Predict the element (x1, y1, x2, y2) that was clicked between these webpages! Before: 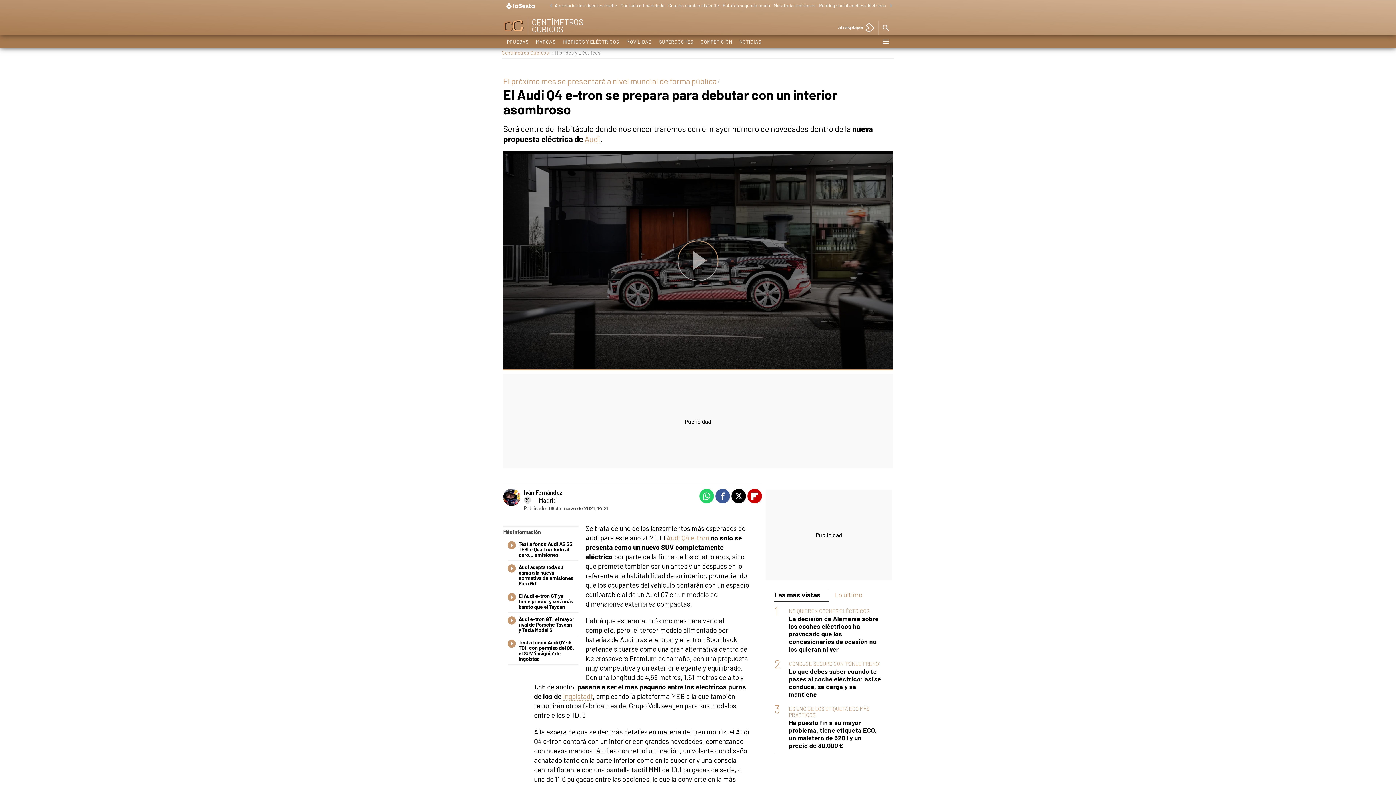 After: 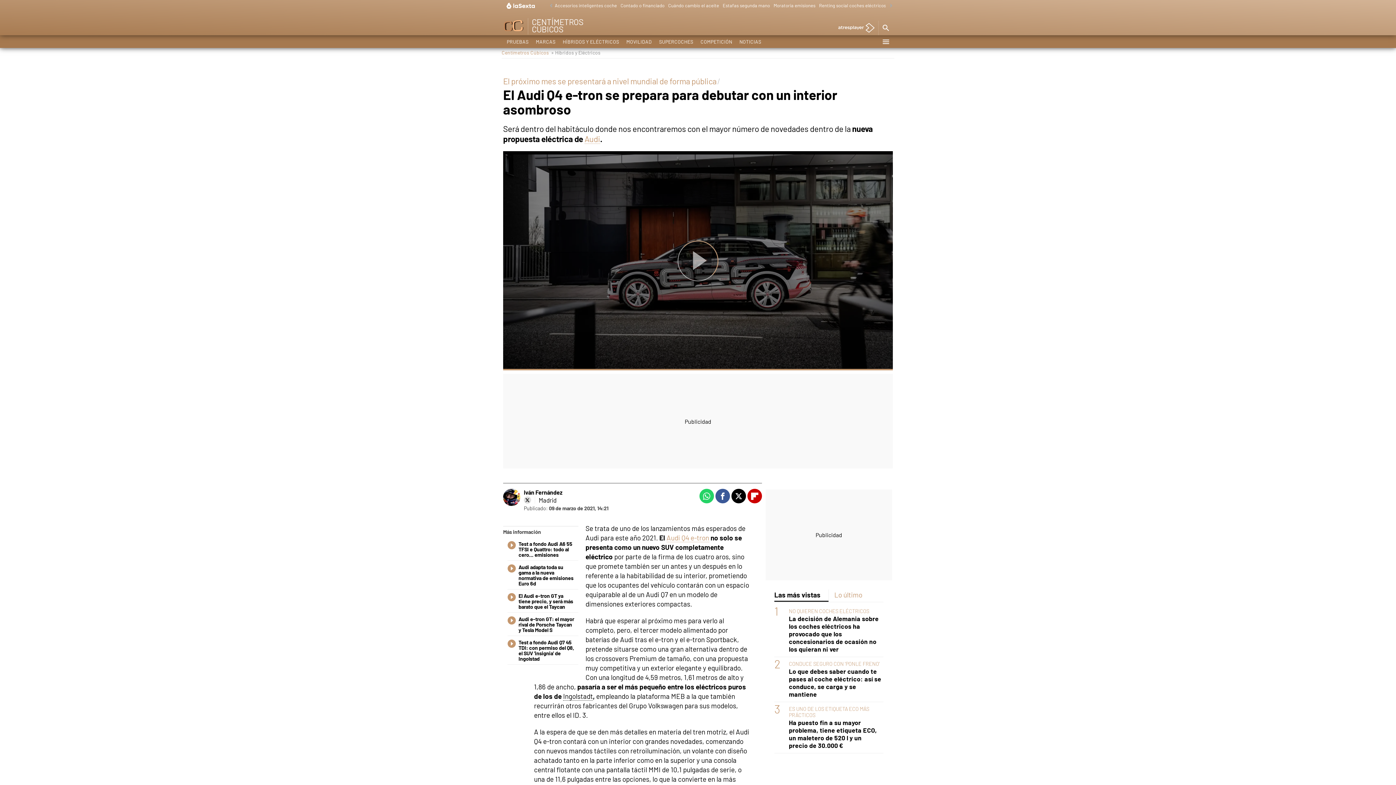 Action: label: Ingolstadt bbox: (563, 692, 593, 701)